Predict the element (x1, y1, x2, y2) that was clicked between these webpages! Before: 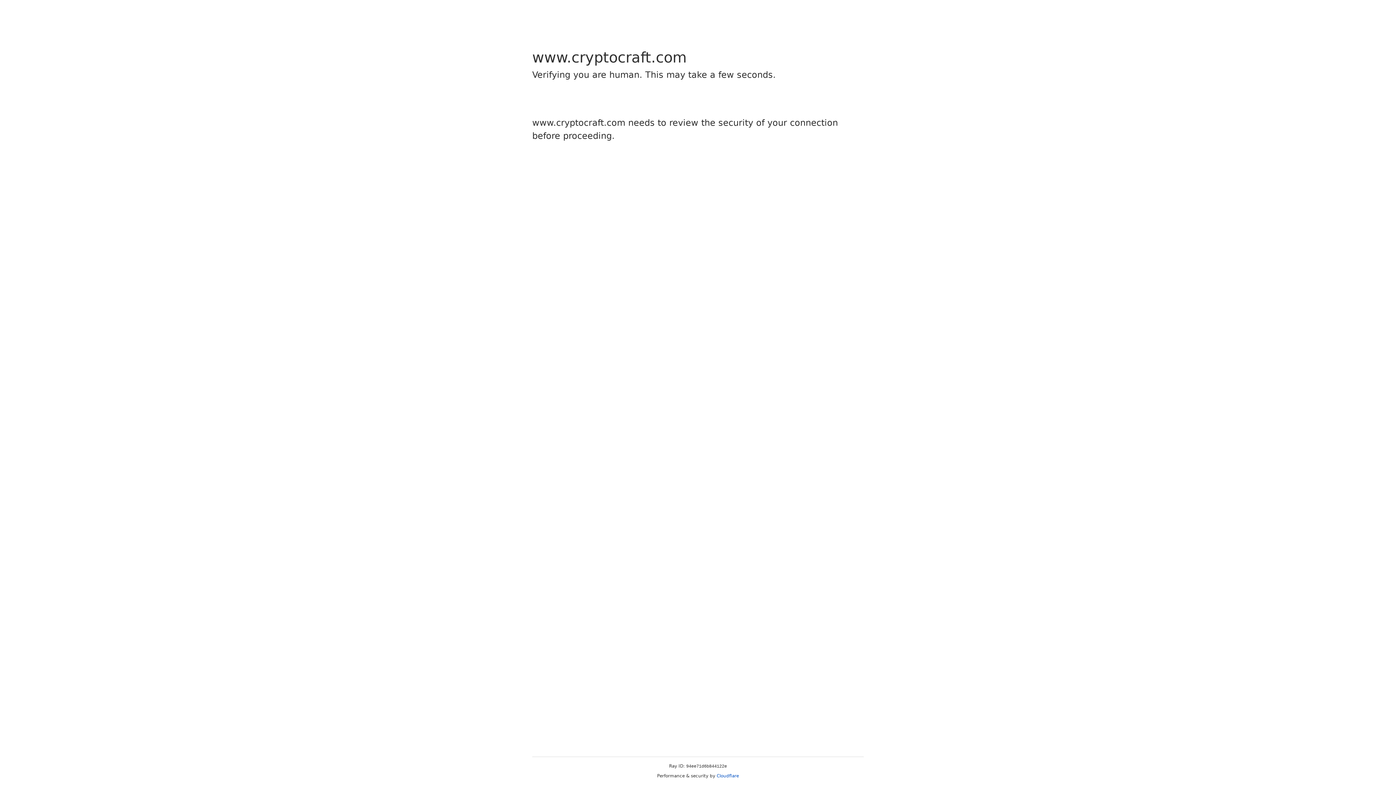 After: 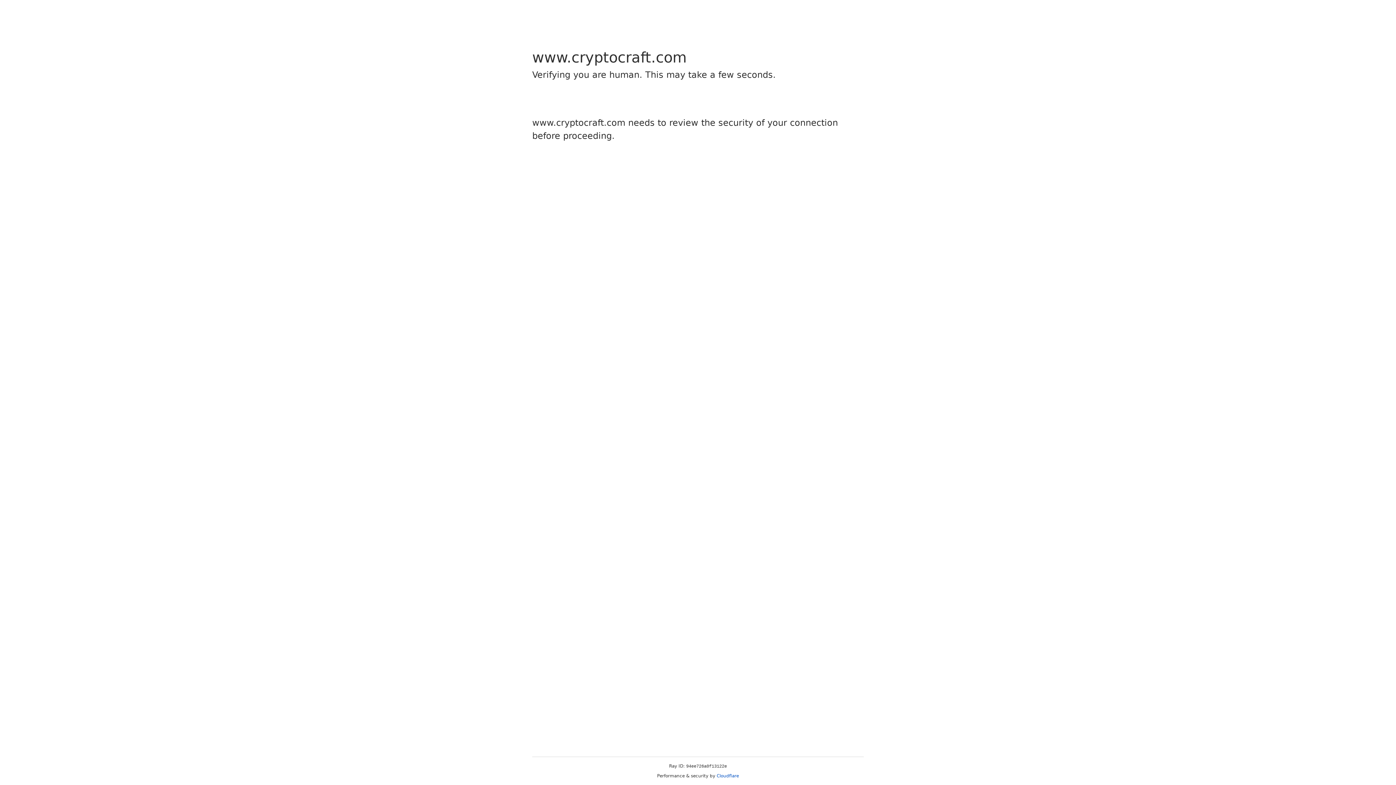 Action: bbox: (716, 773, 739, 778) label: Cloudflare